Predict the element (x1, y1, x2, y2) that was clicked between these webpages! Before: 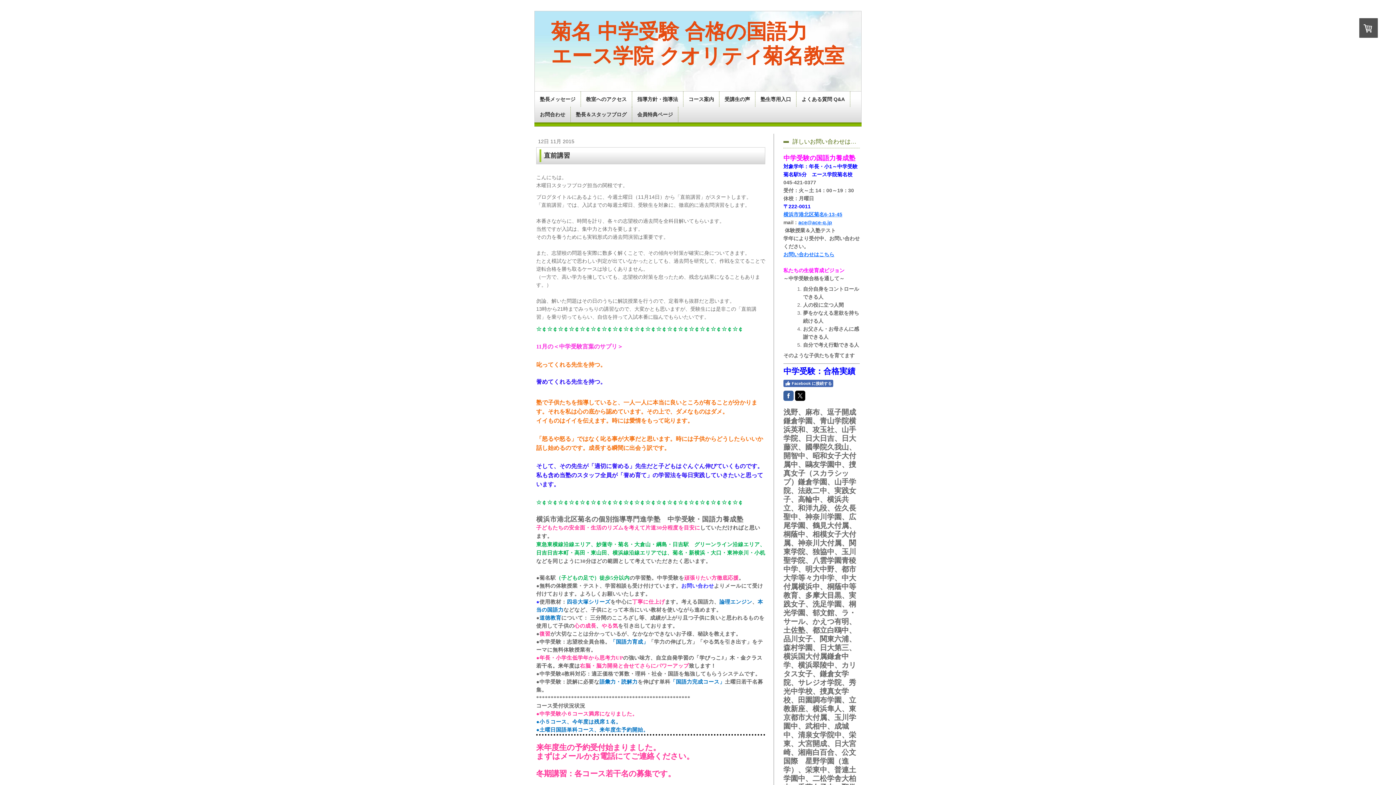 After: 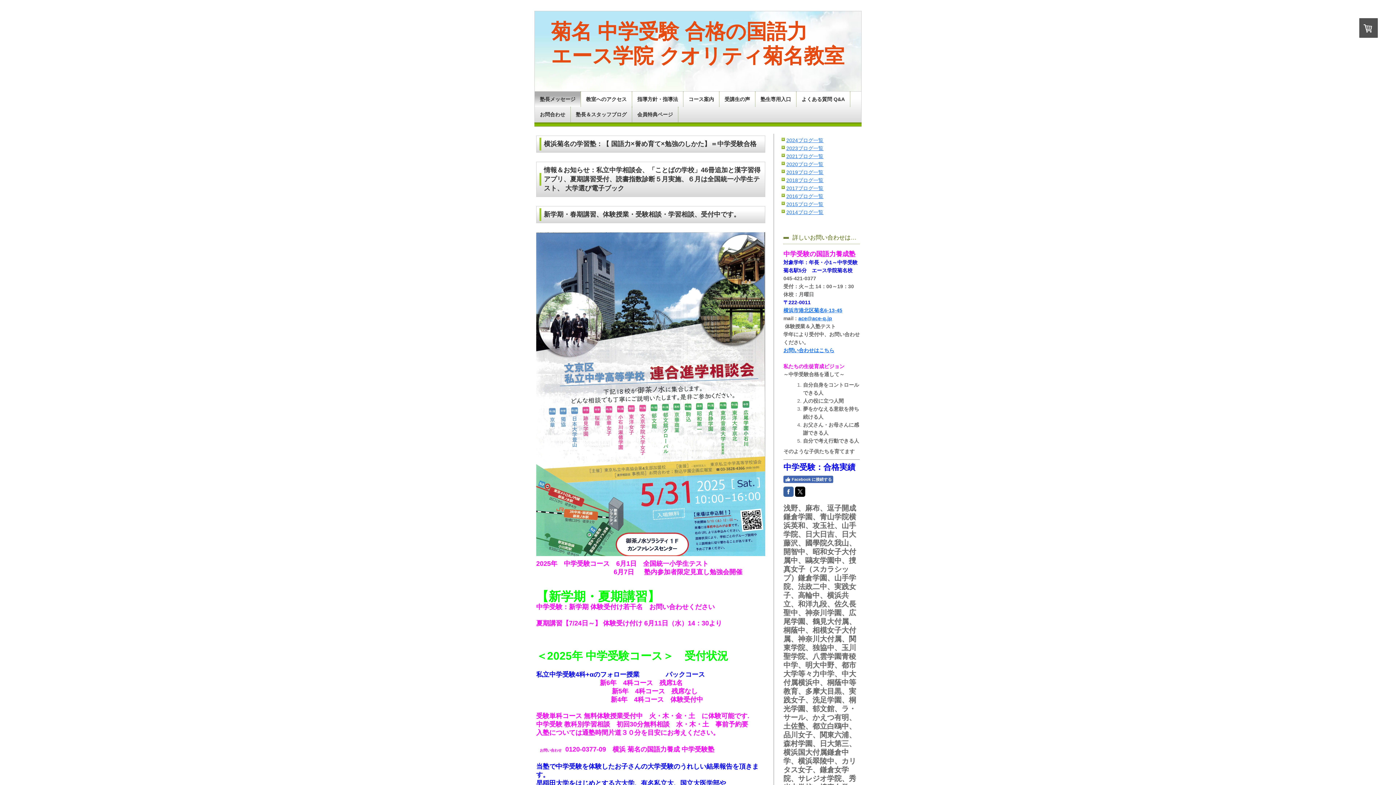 Action: label: 菊名 中学受験 合格の国語力
エース学院 クオリティ菊名教室 bbox: (534, 11, 861, 91)